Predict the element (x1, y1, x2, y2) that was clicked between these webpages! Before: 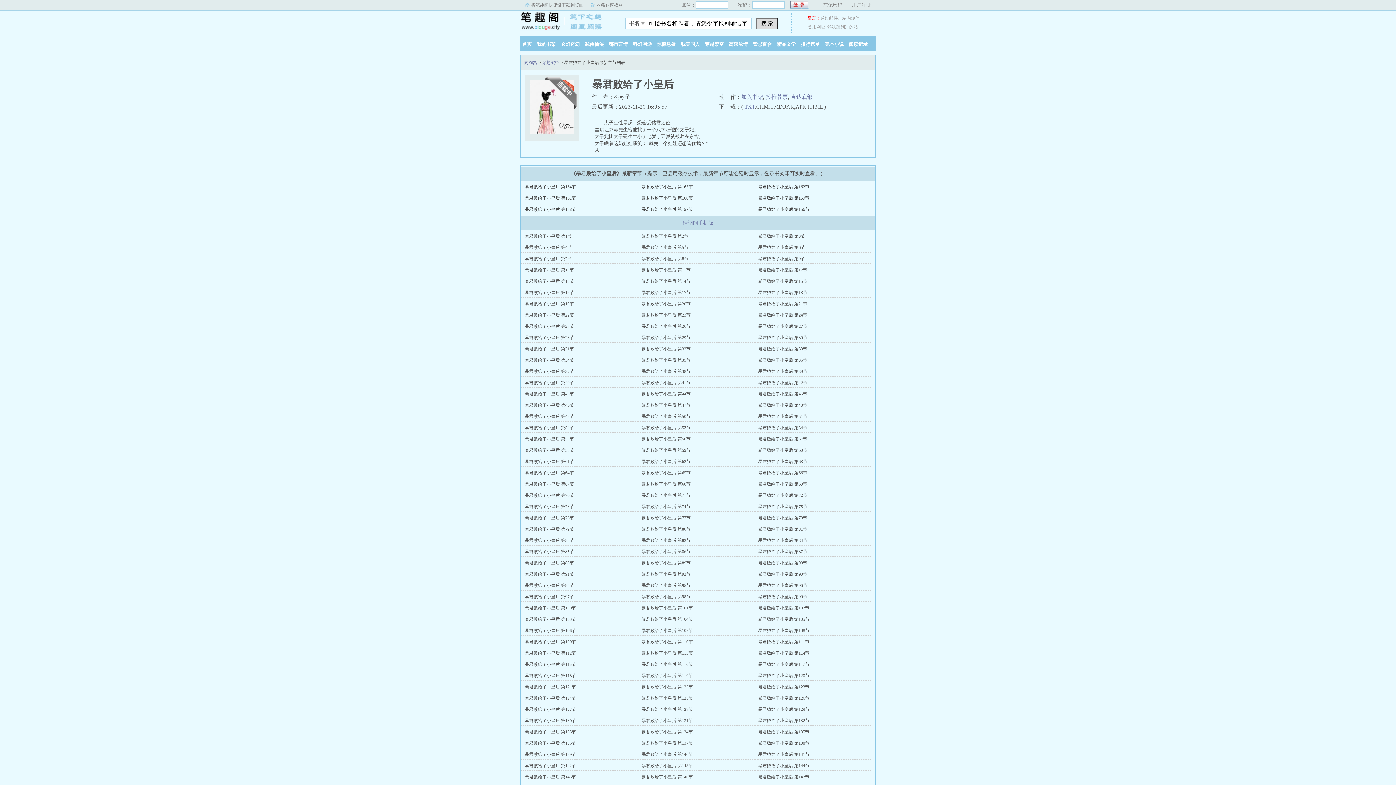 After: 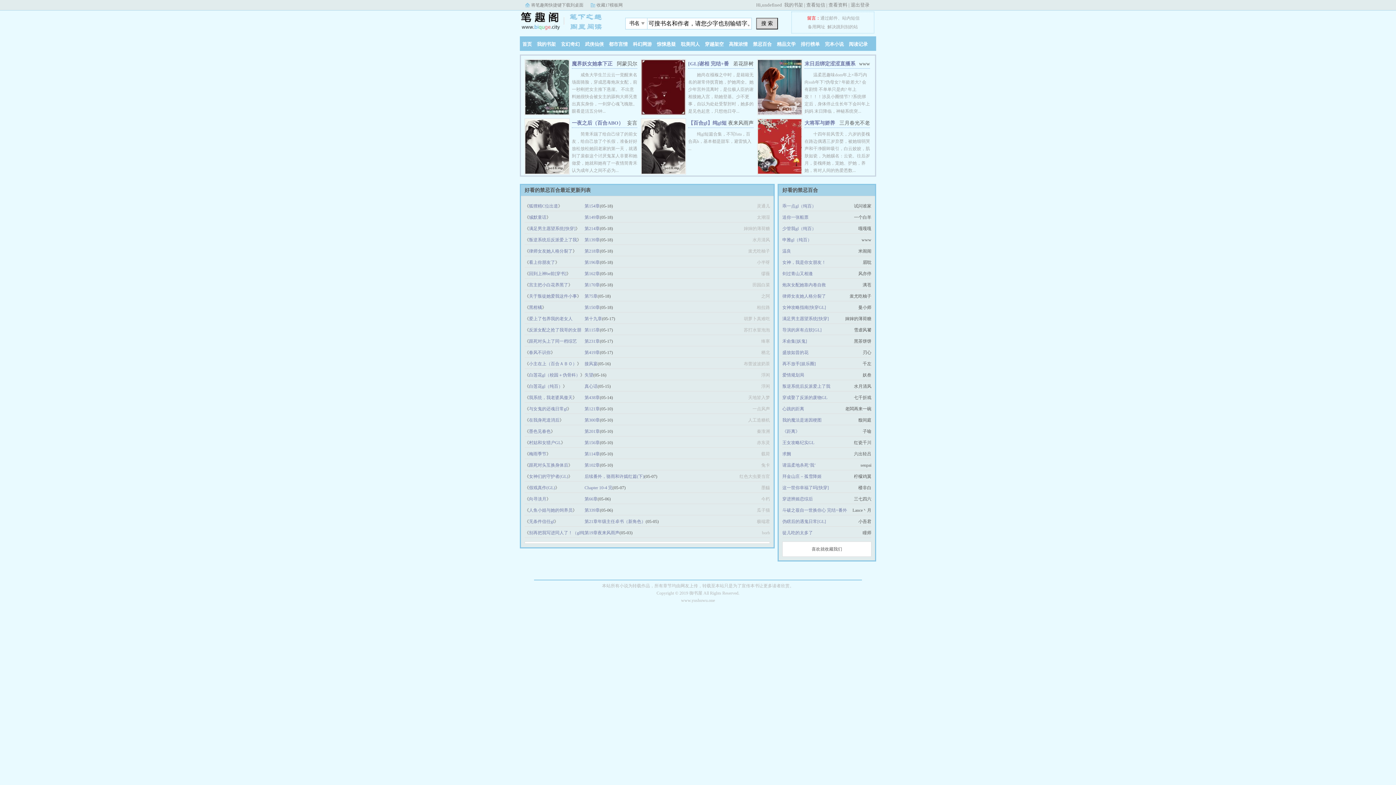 Action: bbox: (750, 41, 774, 46) label: 禁忌百合